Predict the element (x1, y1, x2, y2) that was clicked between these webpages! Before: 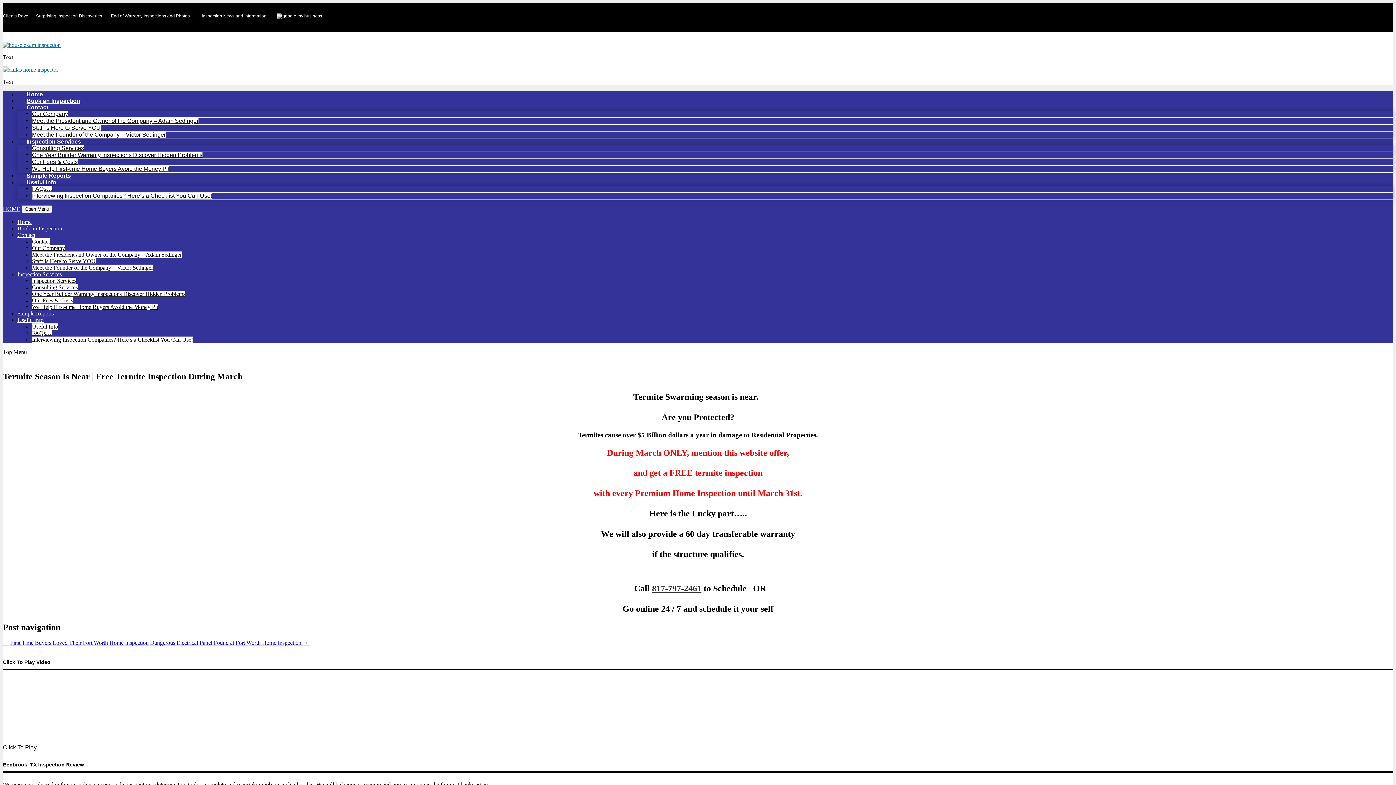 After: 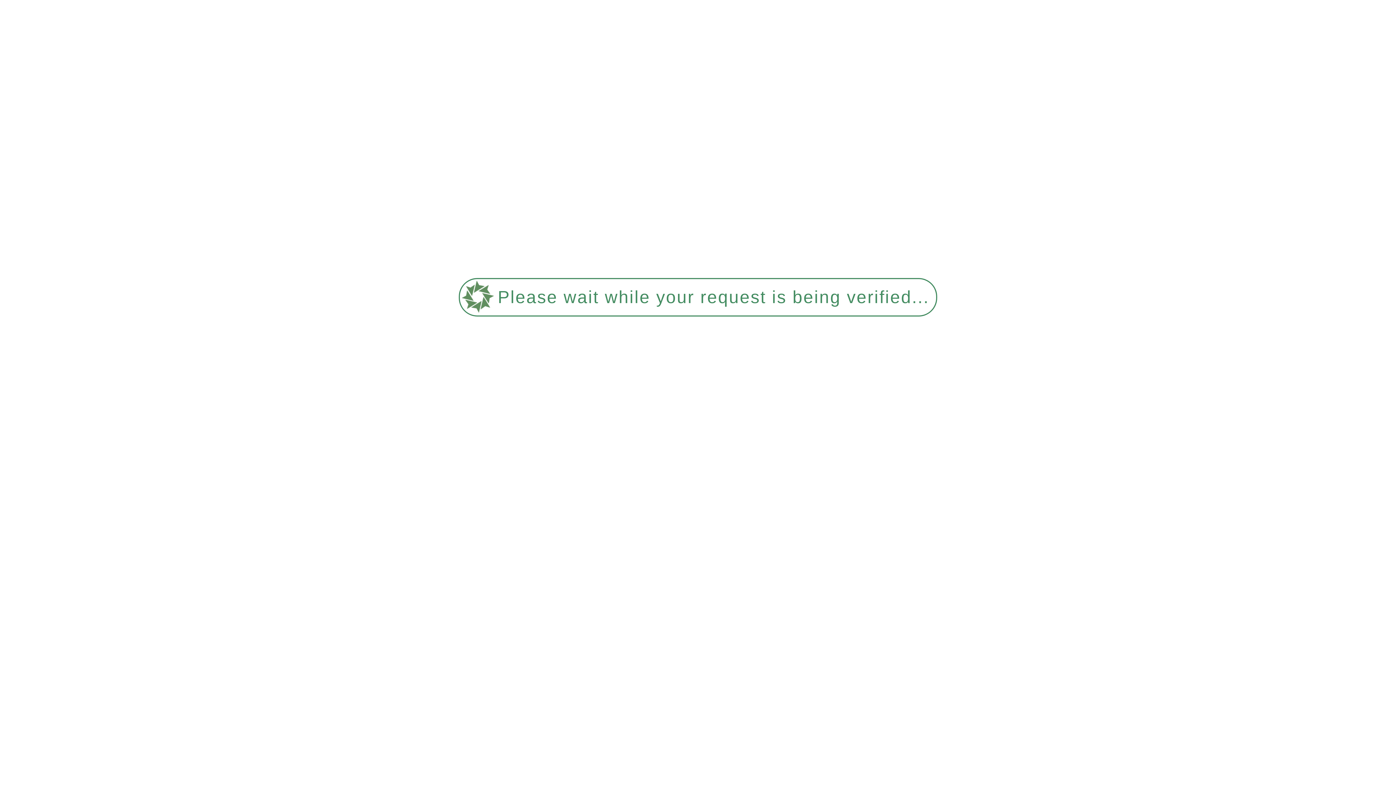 Action: label:        Surprising Inspection Discoveries bbox: (28, 13, 102, 18)